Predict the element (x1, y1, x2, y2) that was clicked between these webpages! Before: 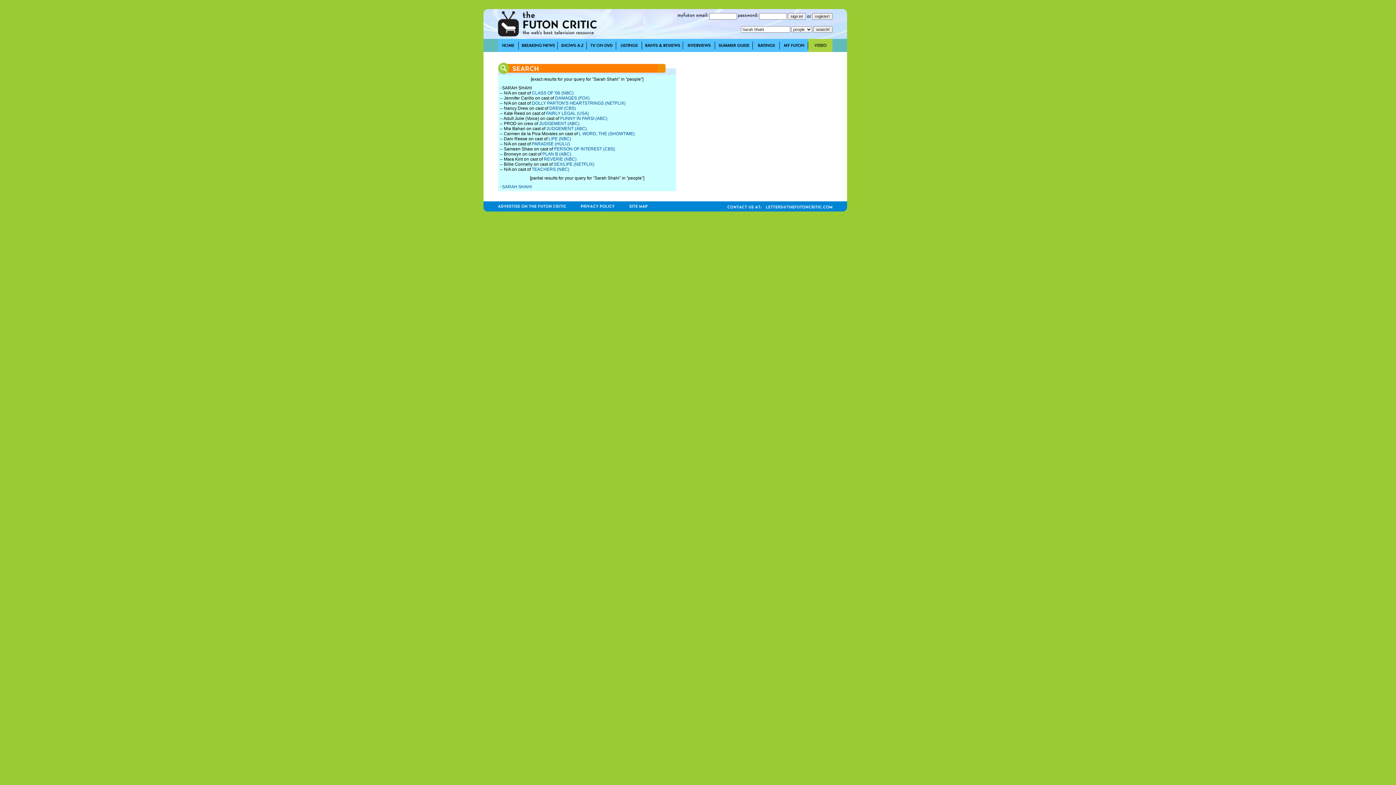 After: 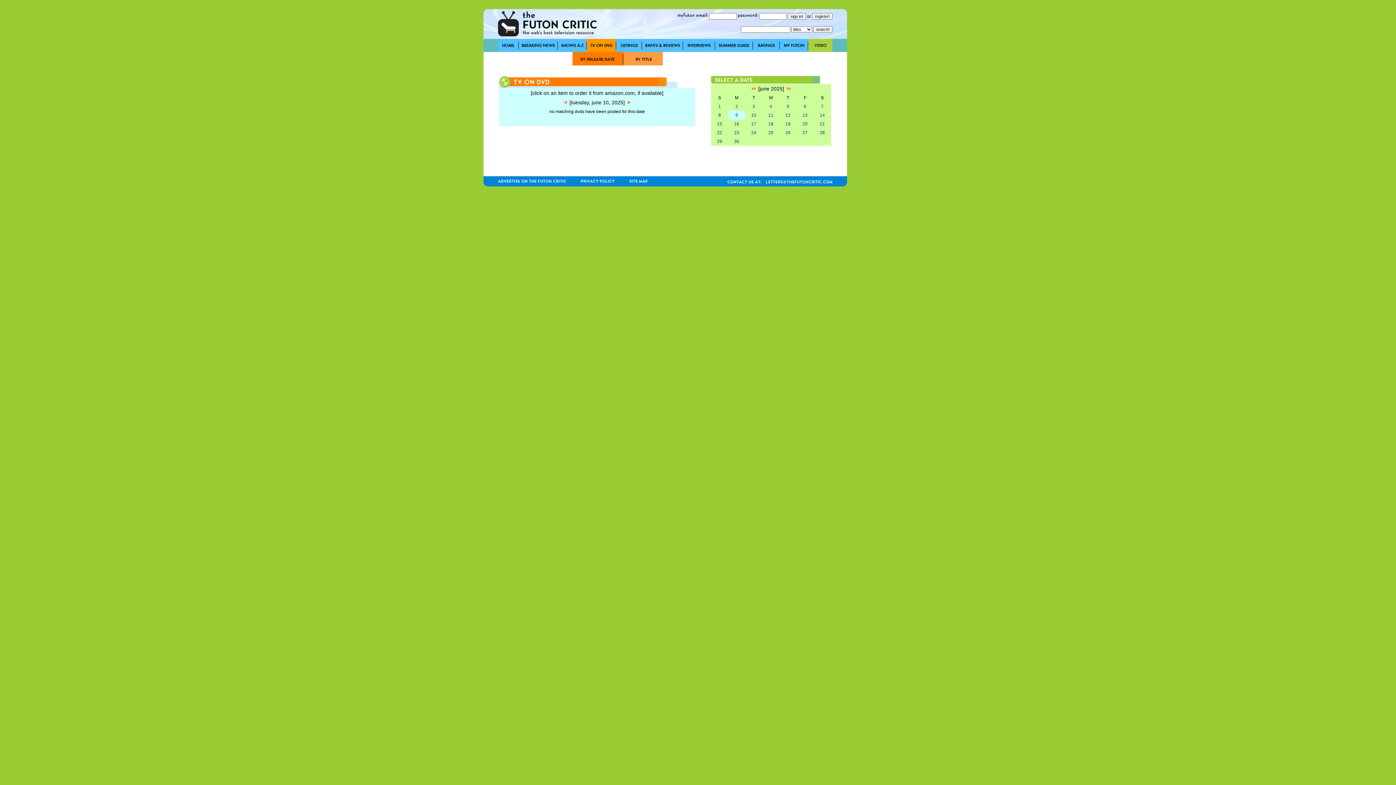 Action: bbox: (586, 48, 616, 53)